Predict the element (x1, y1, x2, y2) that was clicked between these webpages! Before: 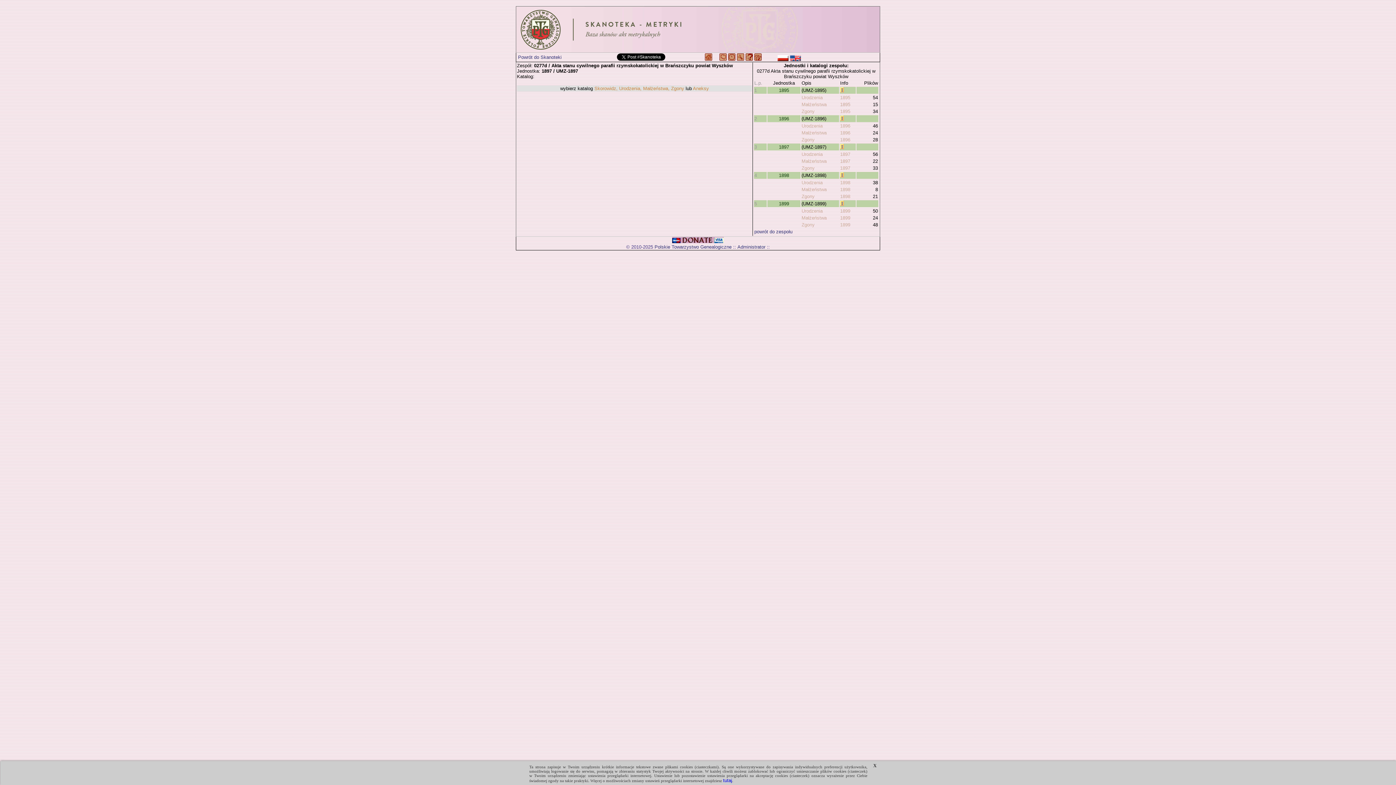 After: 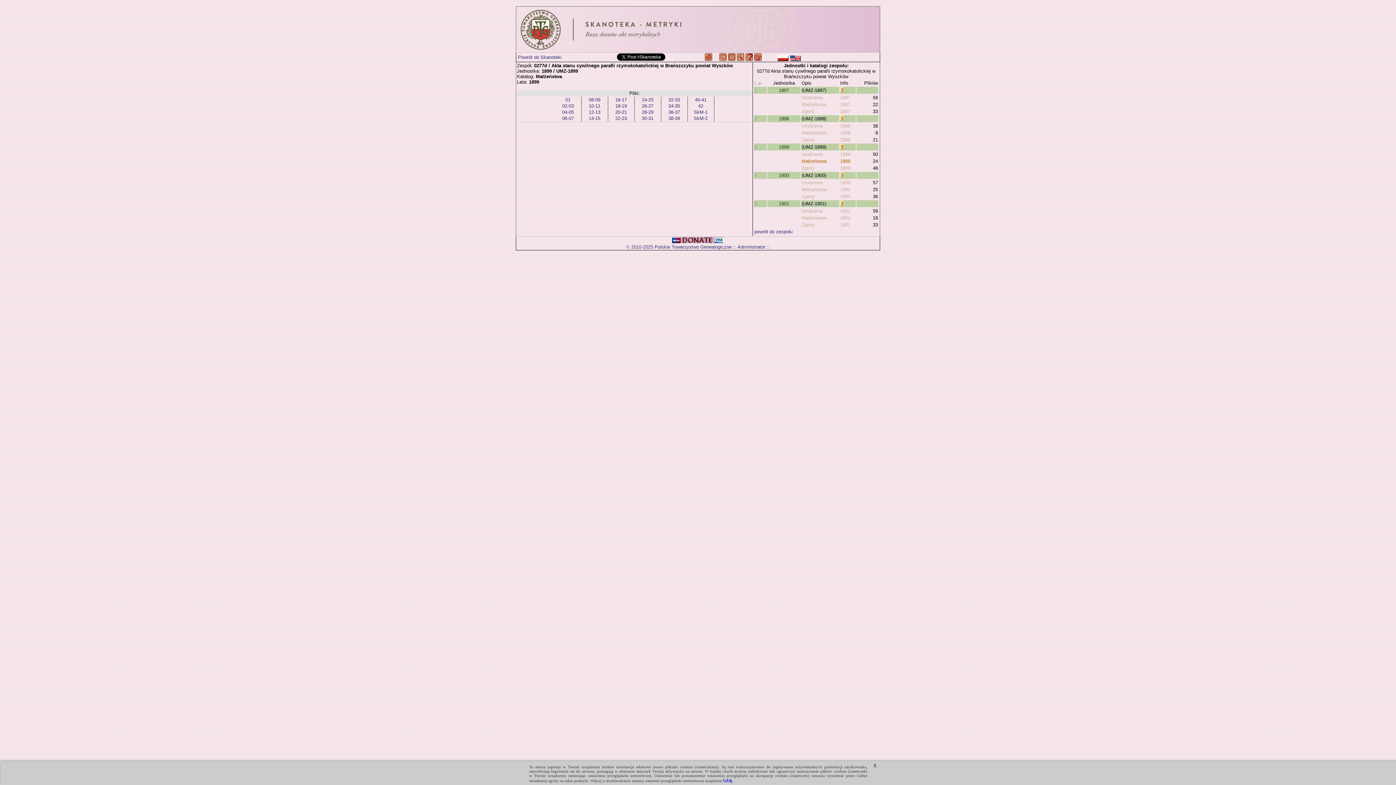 Action: label: 1899 bbox: (840, 215, 850, 220)